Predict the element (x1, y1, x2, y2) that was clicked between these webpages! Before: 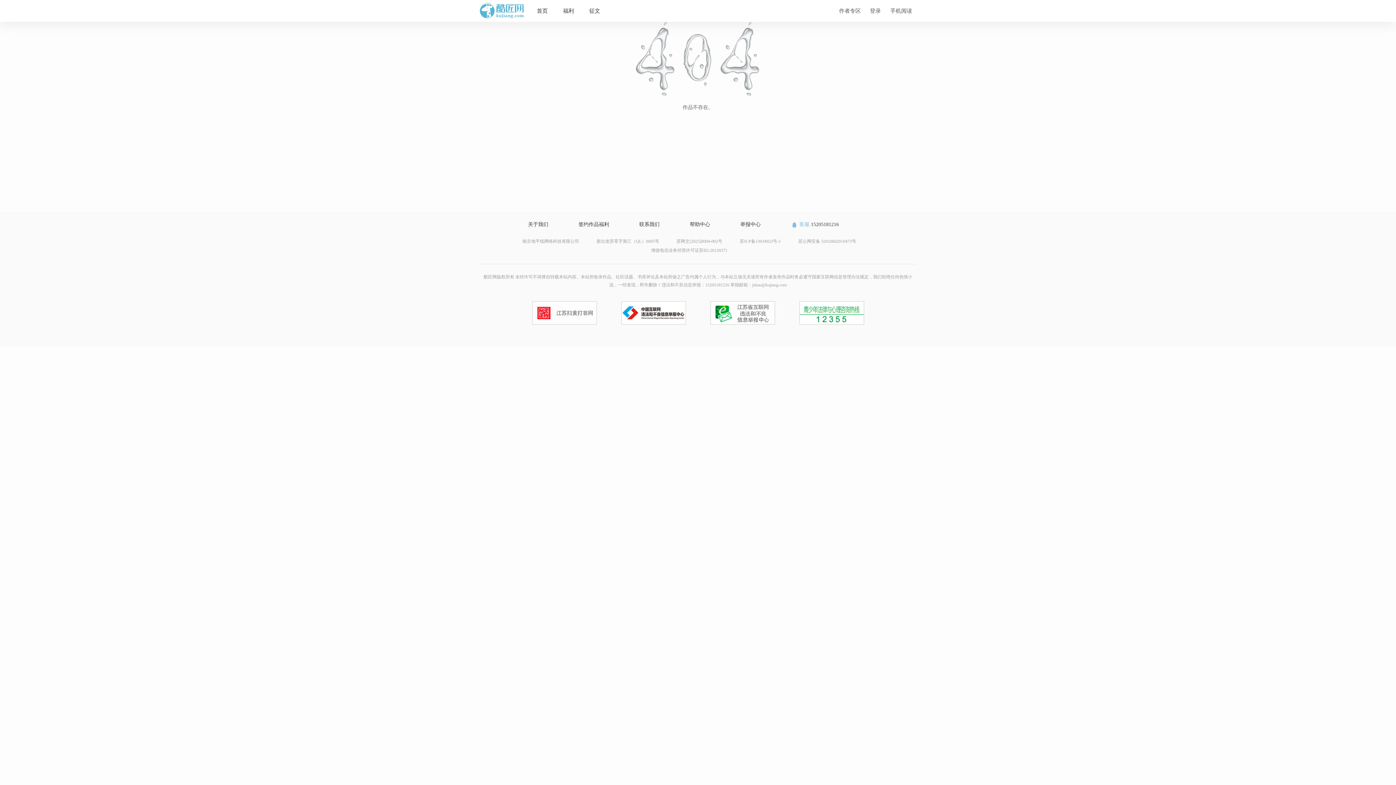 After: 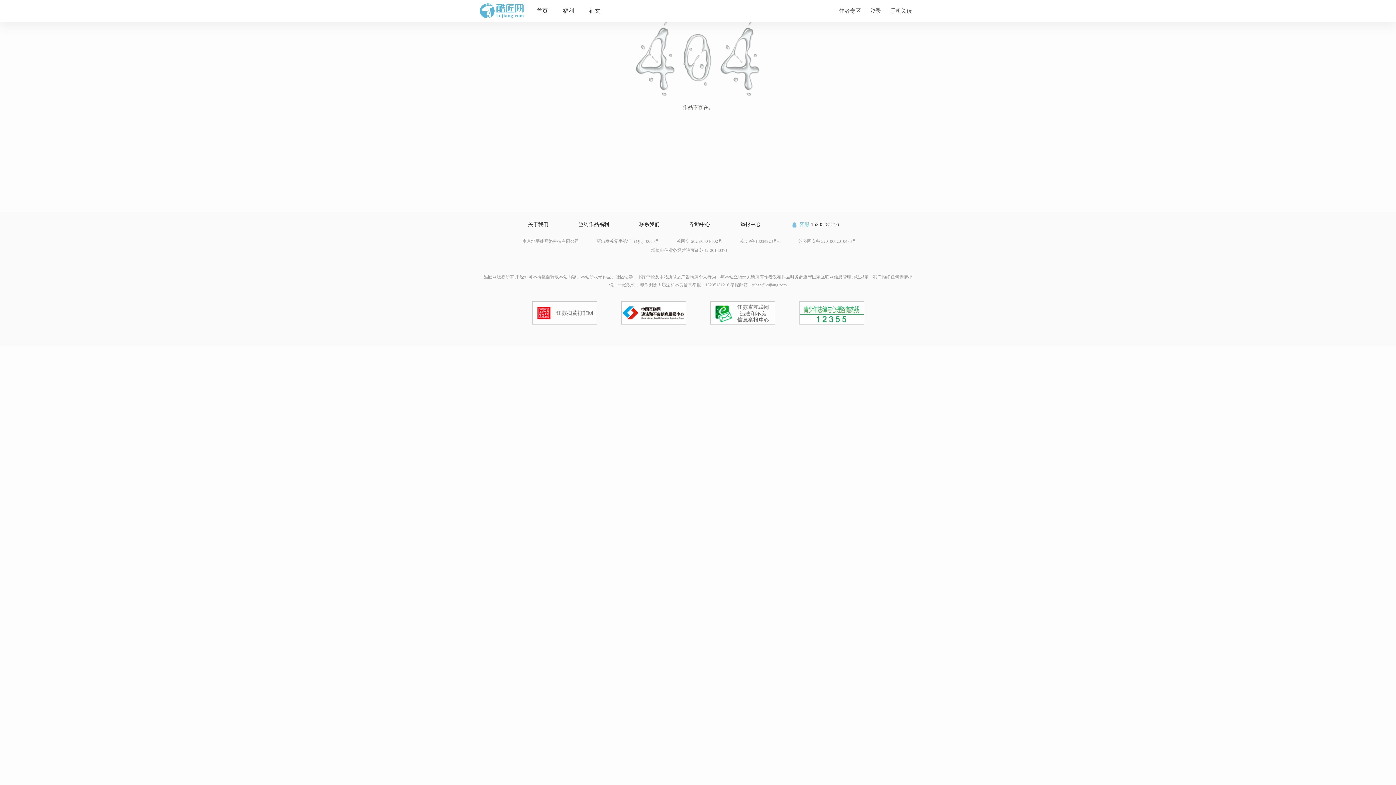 Action: bbox: (532, 310, 620, 315)